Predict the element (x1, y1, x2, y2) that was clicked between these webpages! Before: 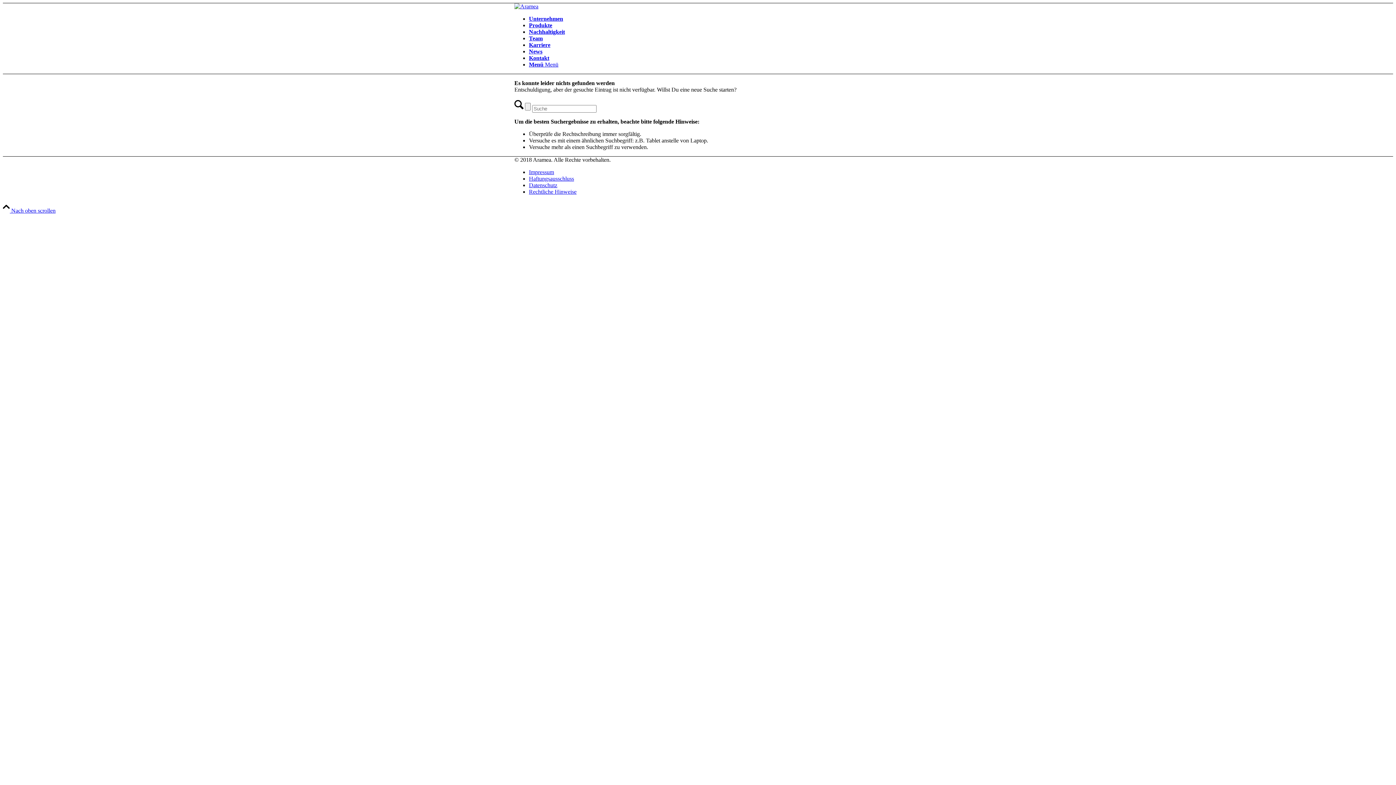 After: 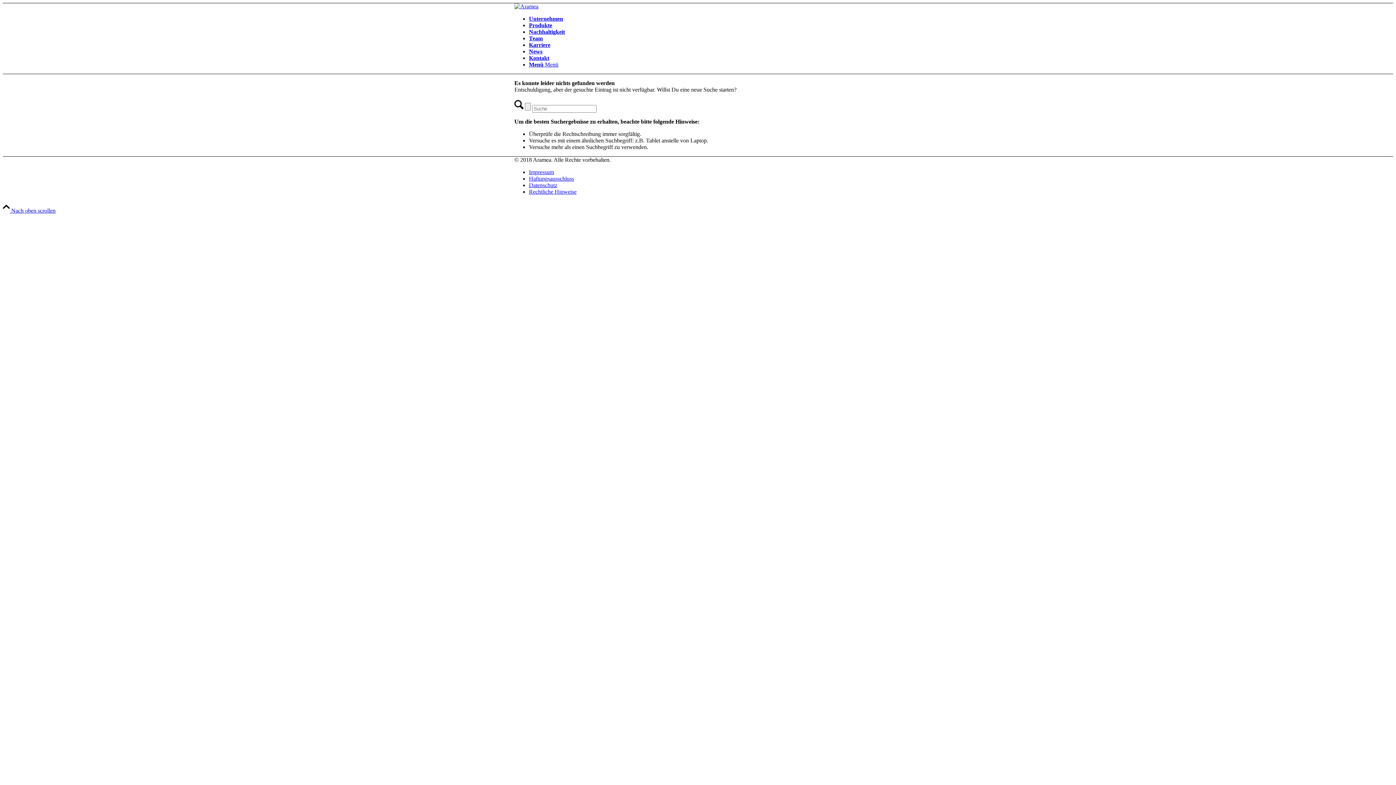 Action: bbox: (2, 207, 55, 213) label:  Nach oben scrollen